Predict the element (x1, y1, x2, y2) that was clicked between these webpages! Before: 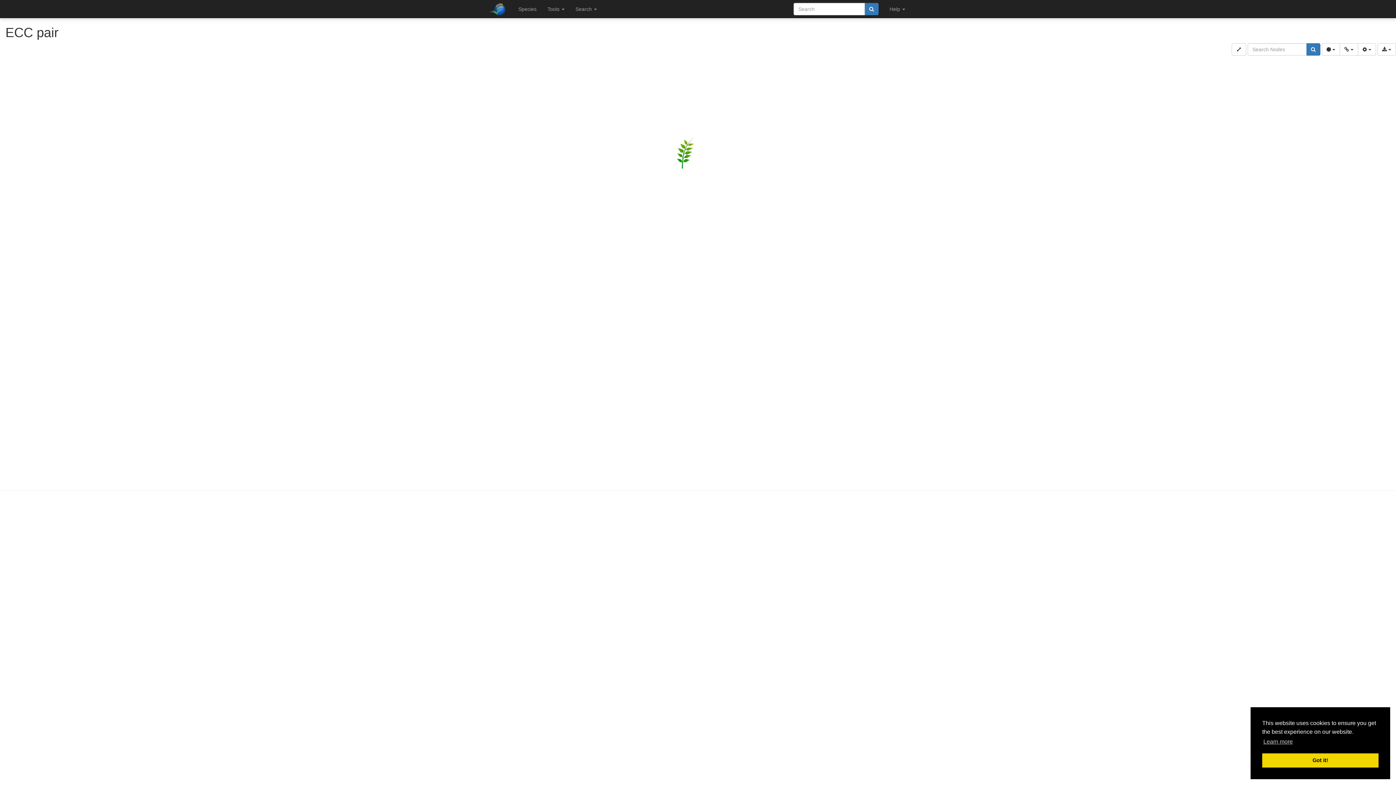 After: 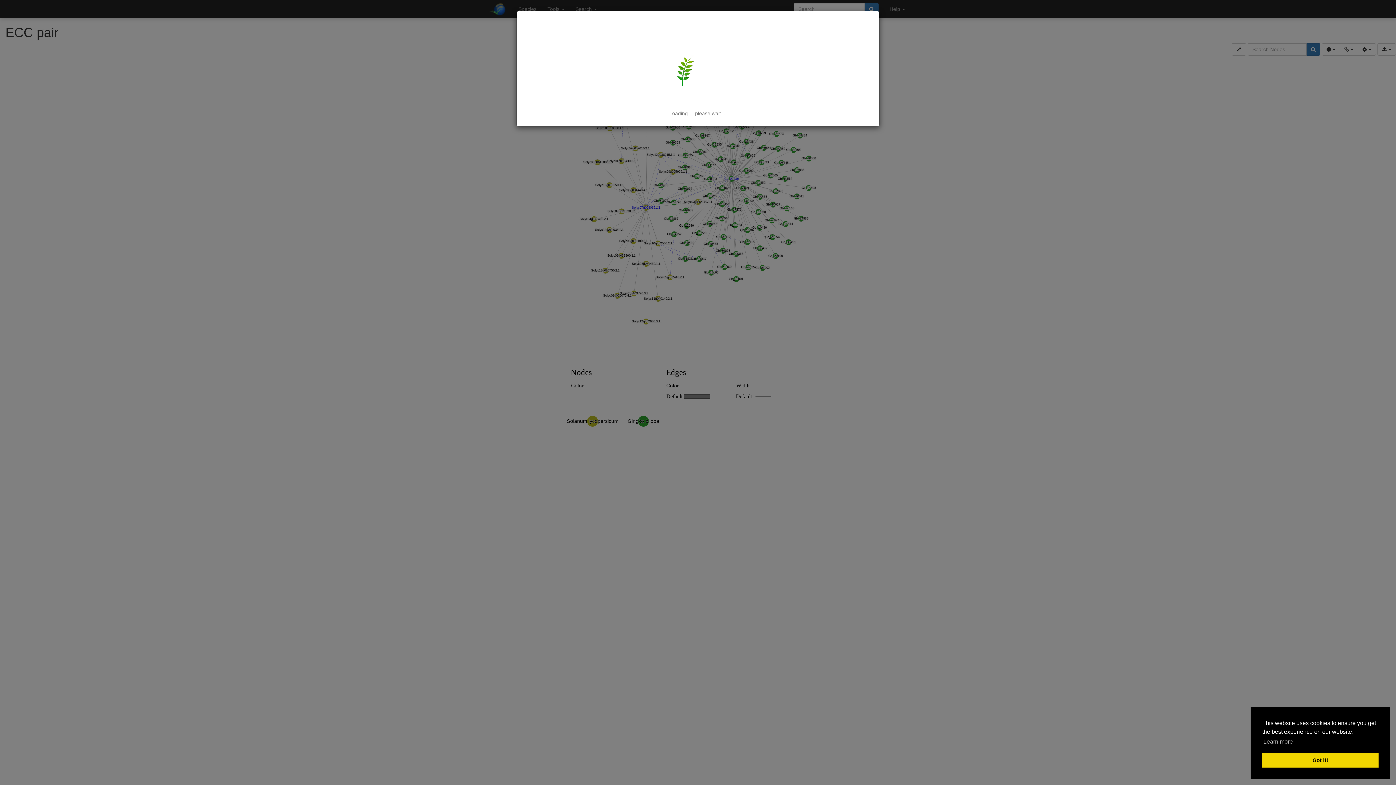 Action: bbox: (864, 2, 878, 15)